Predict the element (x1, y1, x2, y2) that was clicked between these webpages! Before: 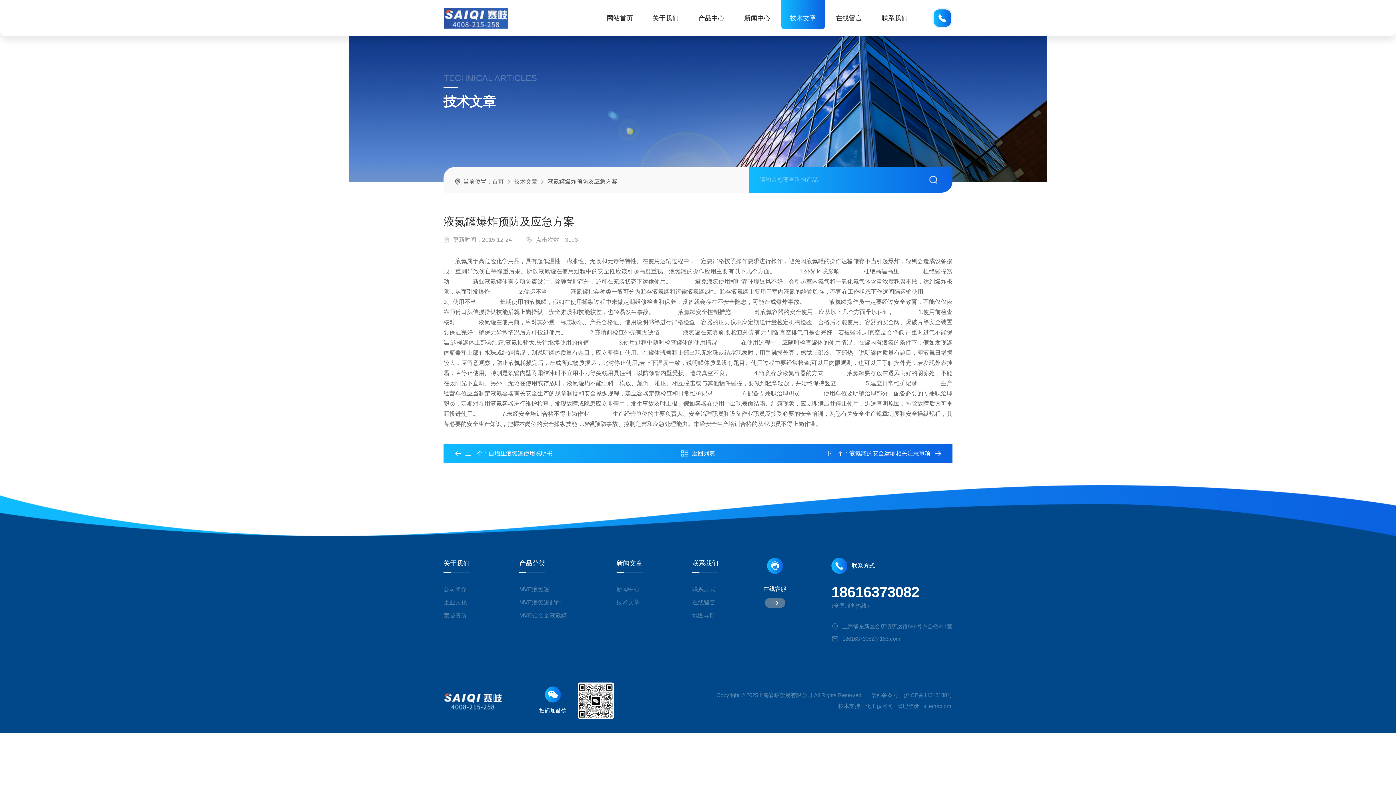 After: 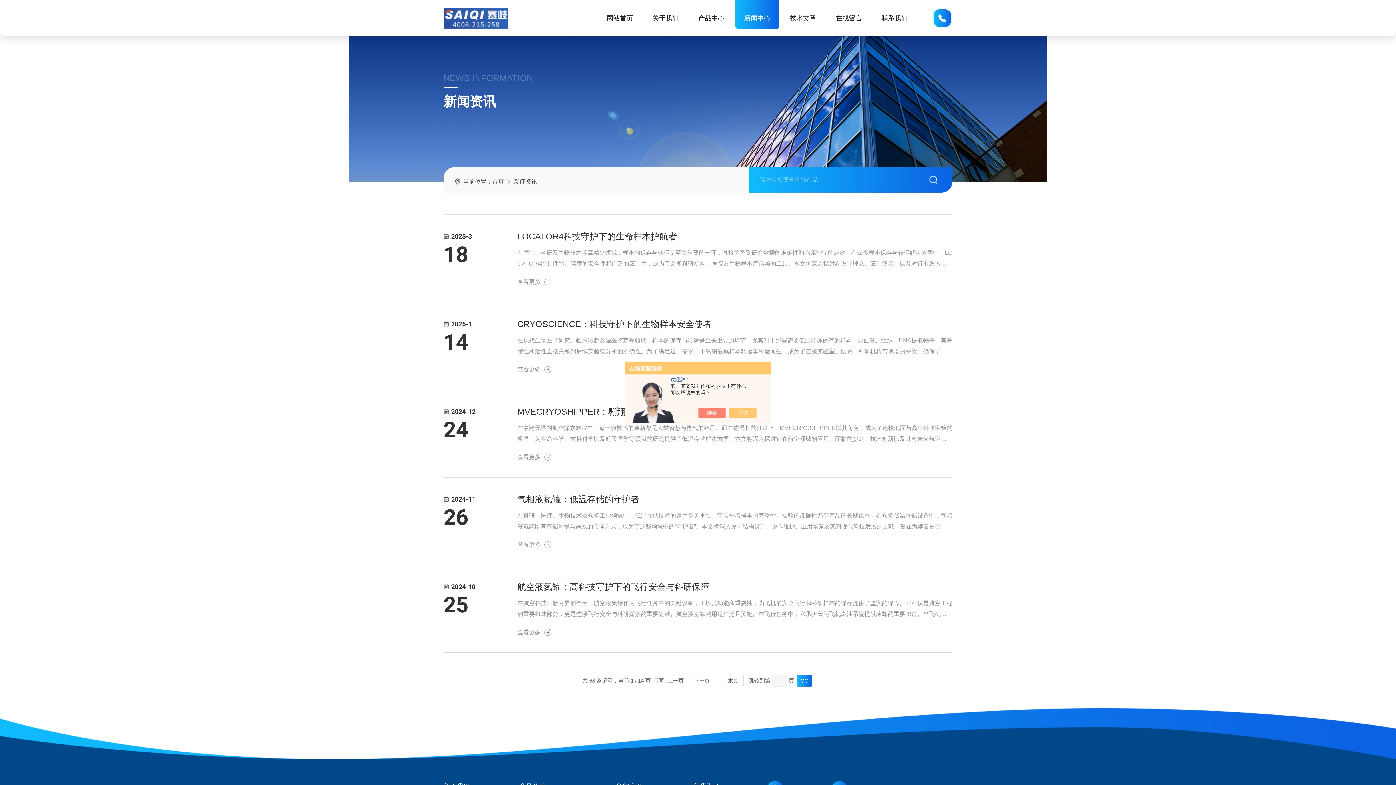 Action: label: 新闻中心 bbox: (616, 584, 642, 595)